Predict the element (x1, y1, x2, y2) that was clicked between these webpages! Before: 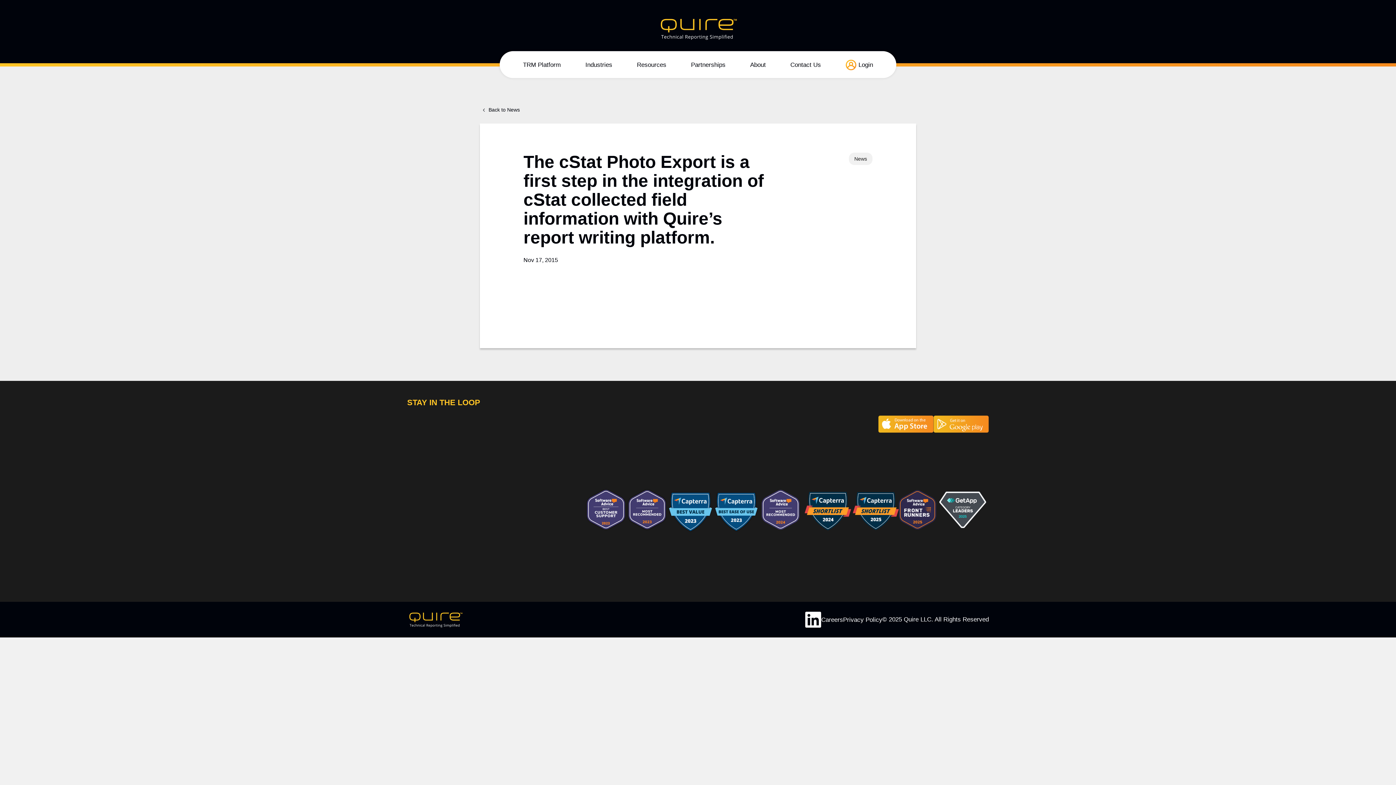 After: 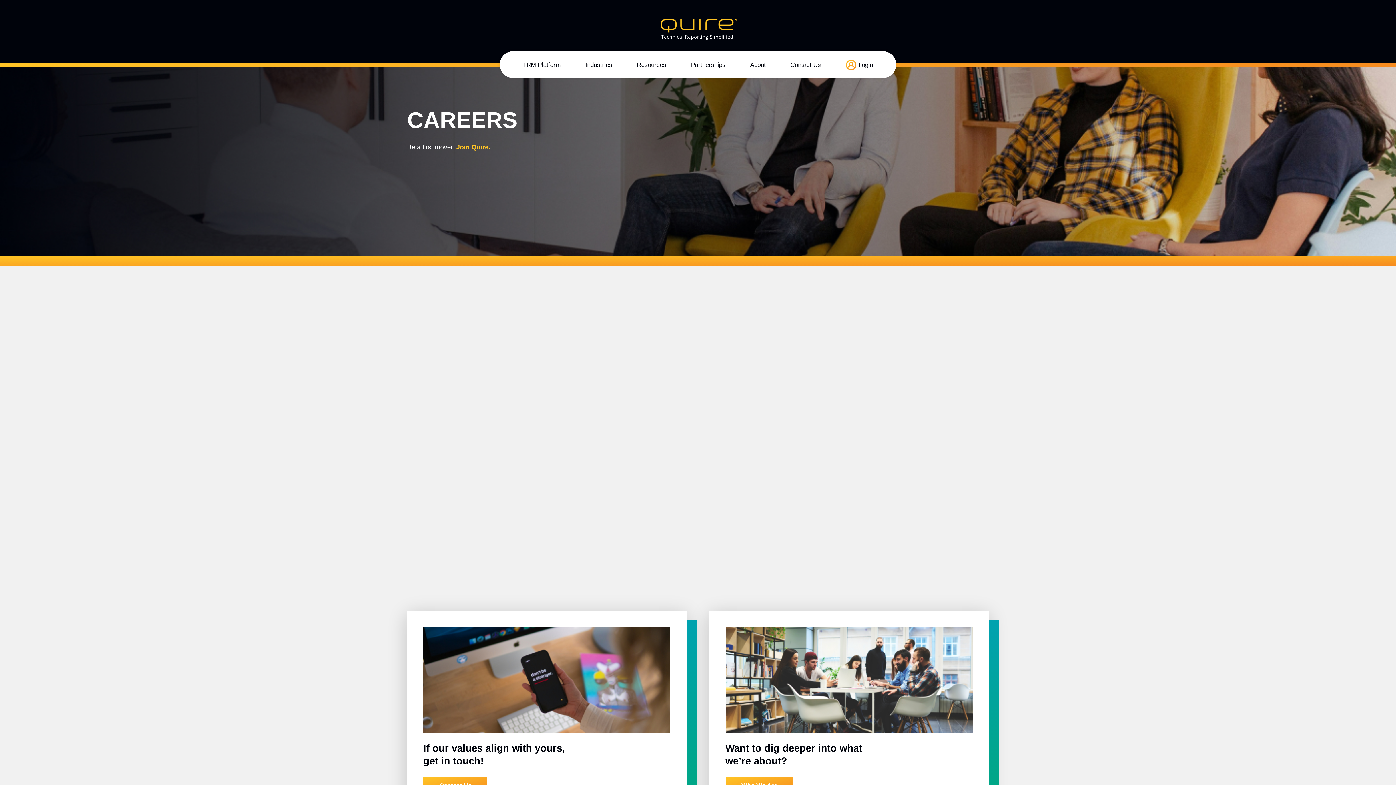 Action: bbox: (821, 616, 843, 623) label: Careers